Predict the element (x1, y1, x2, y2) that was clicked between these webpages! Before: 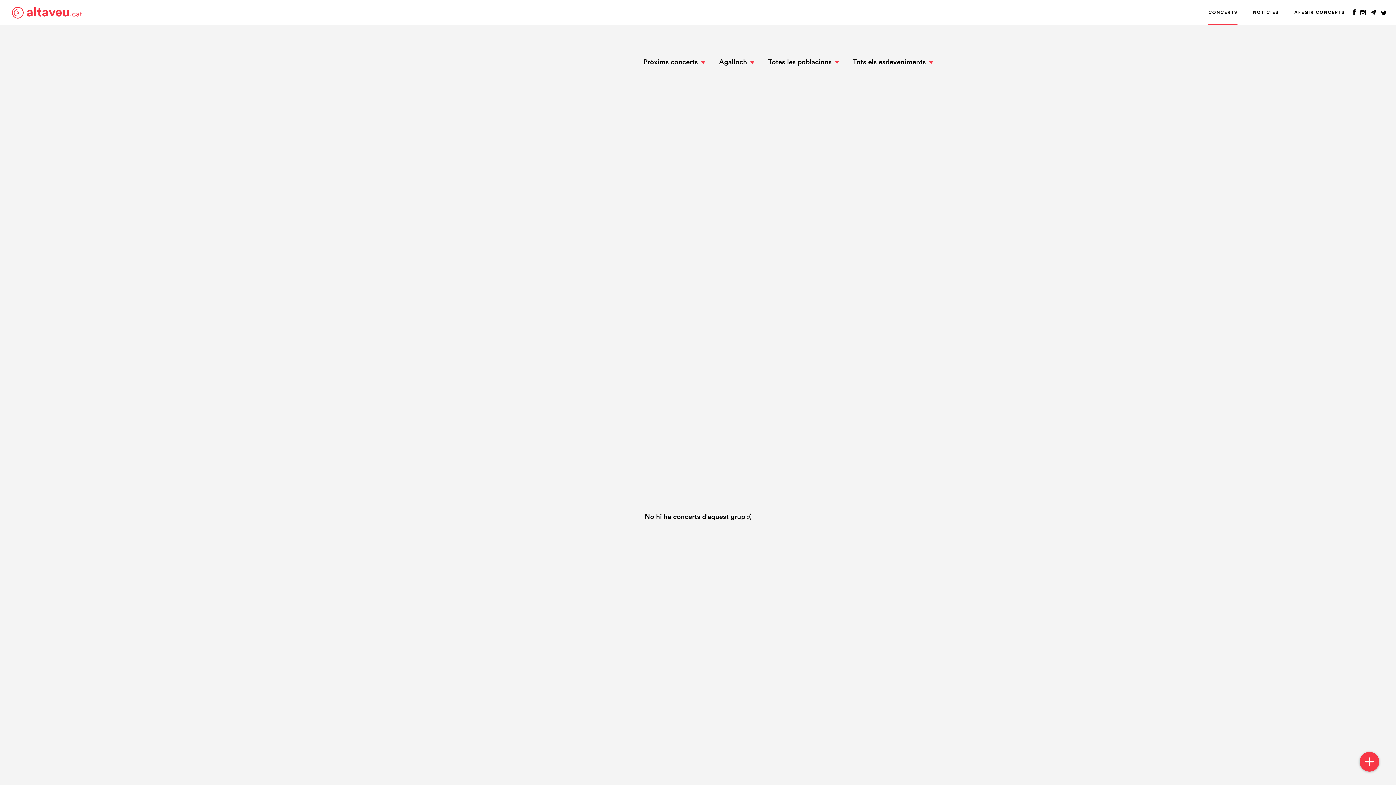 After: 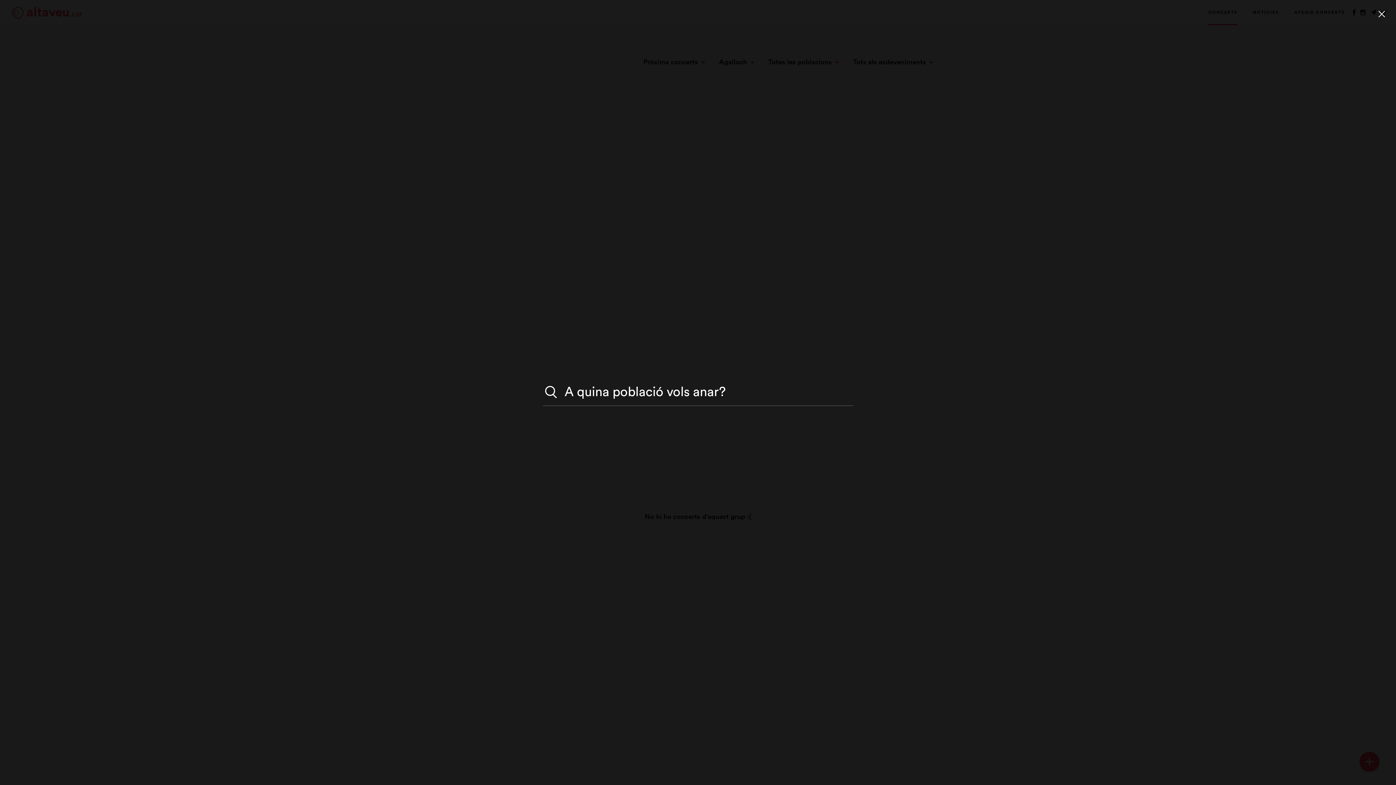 Action: bbox: (768, 58, 839, 66) label: Totes les poblacions